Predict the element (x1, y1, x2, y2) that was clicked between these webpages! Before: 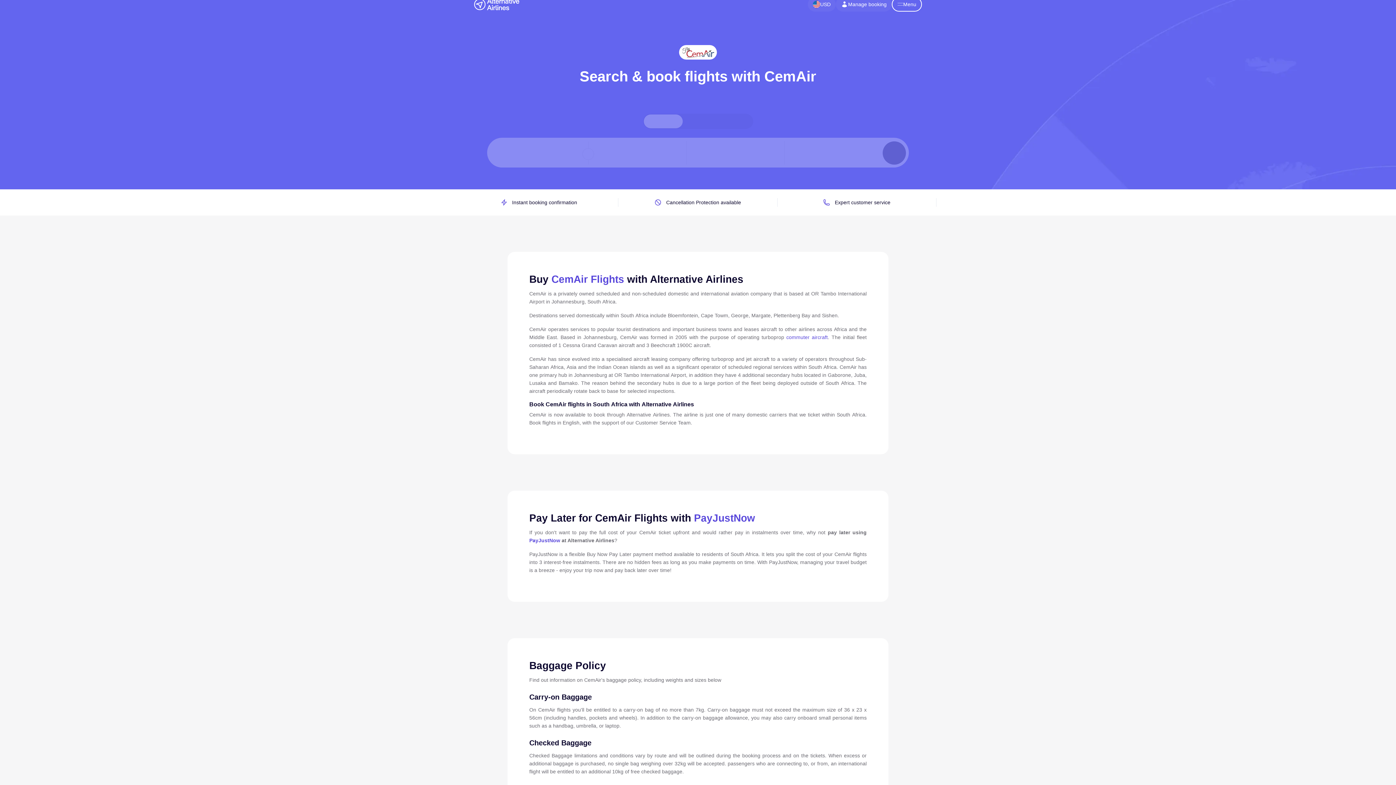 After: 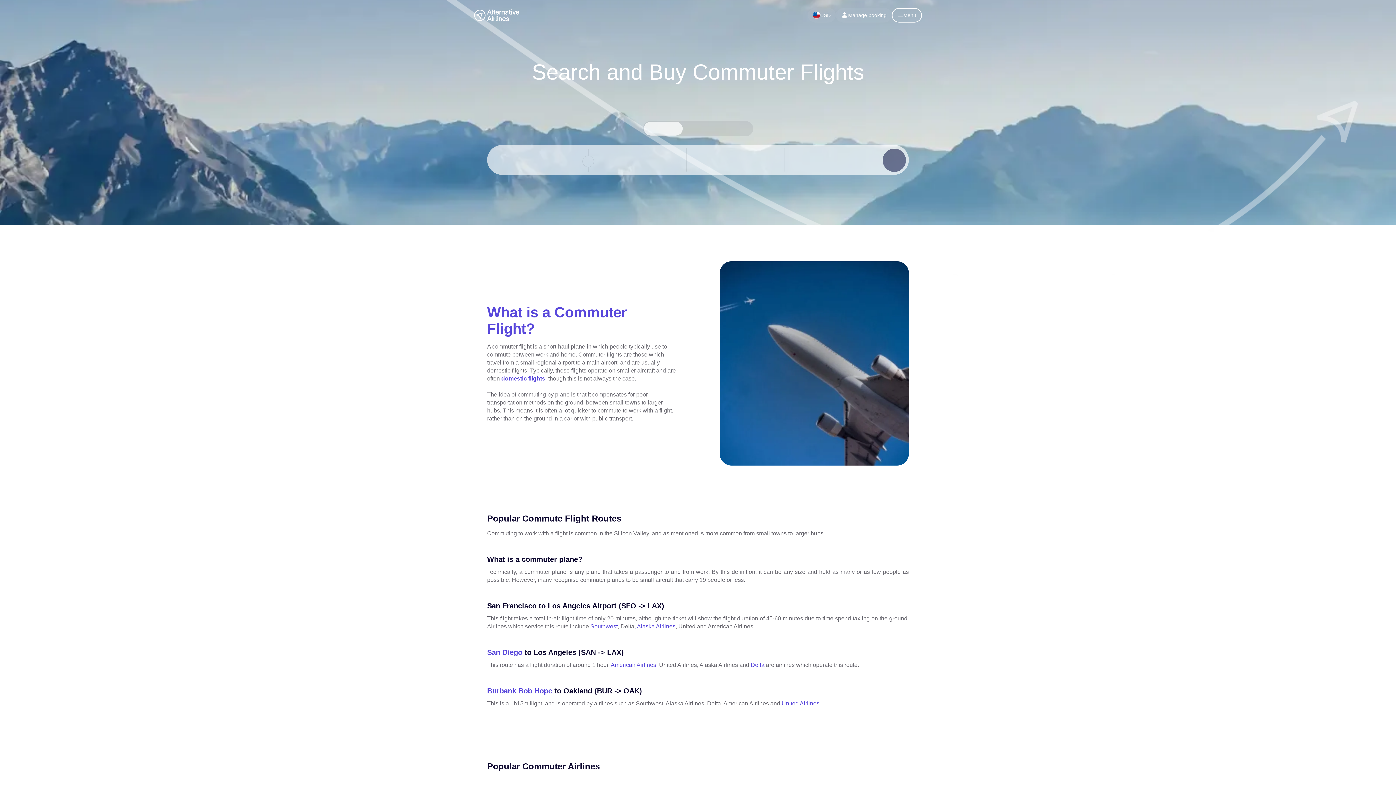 Action: label: commuter aircraft bbox: (786, 334, 828, 340)